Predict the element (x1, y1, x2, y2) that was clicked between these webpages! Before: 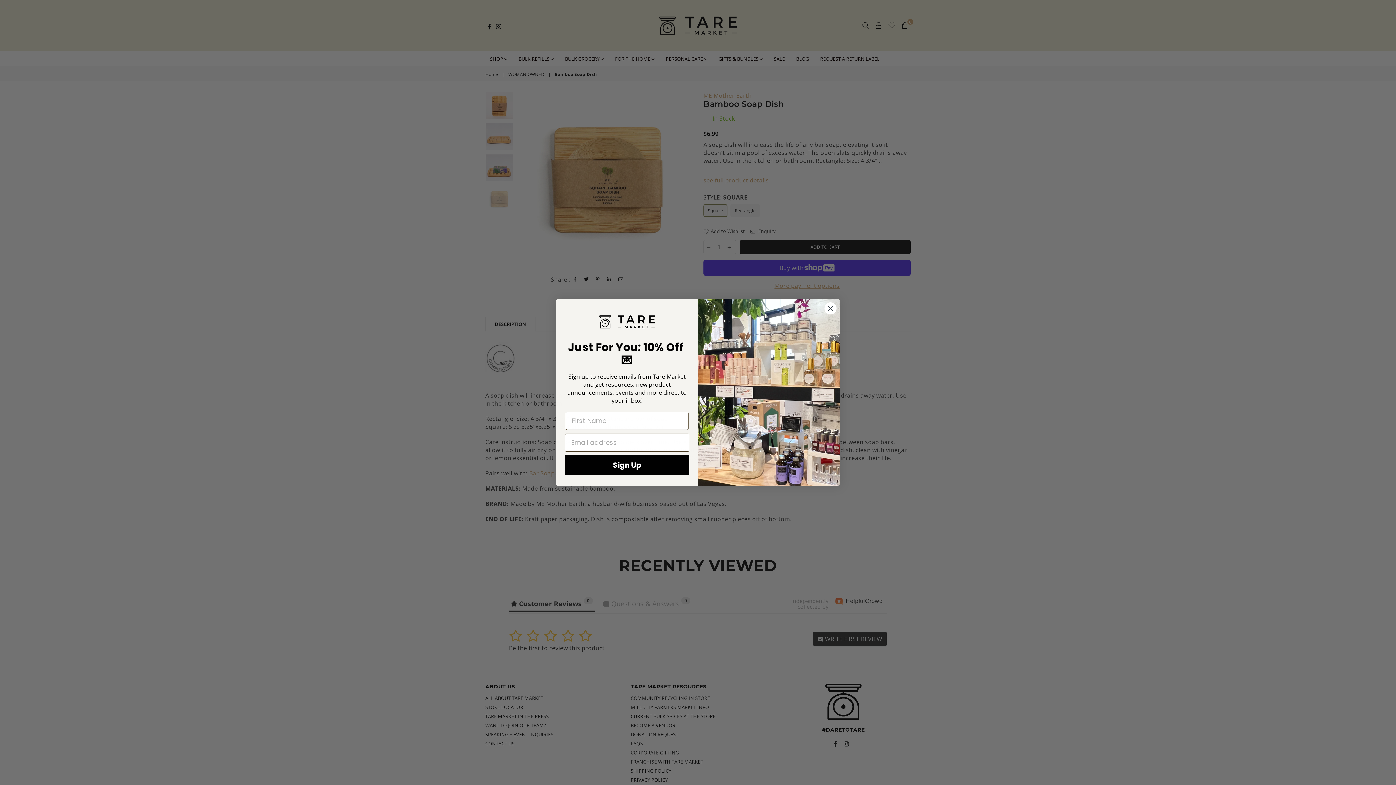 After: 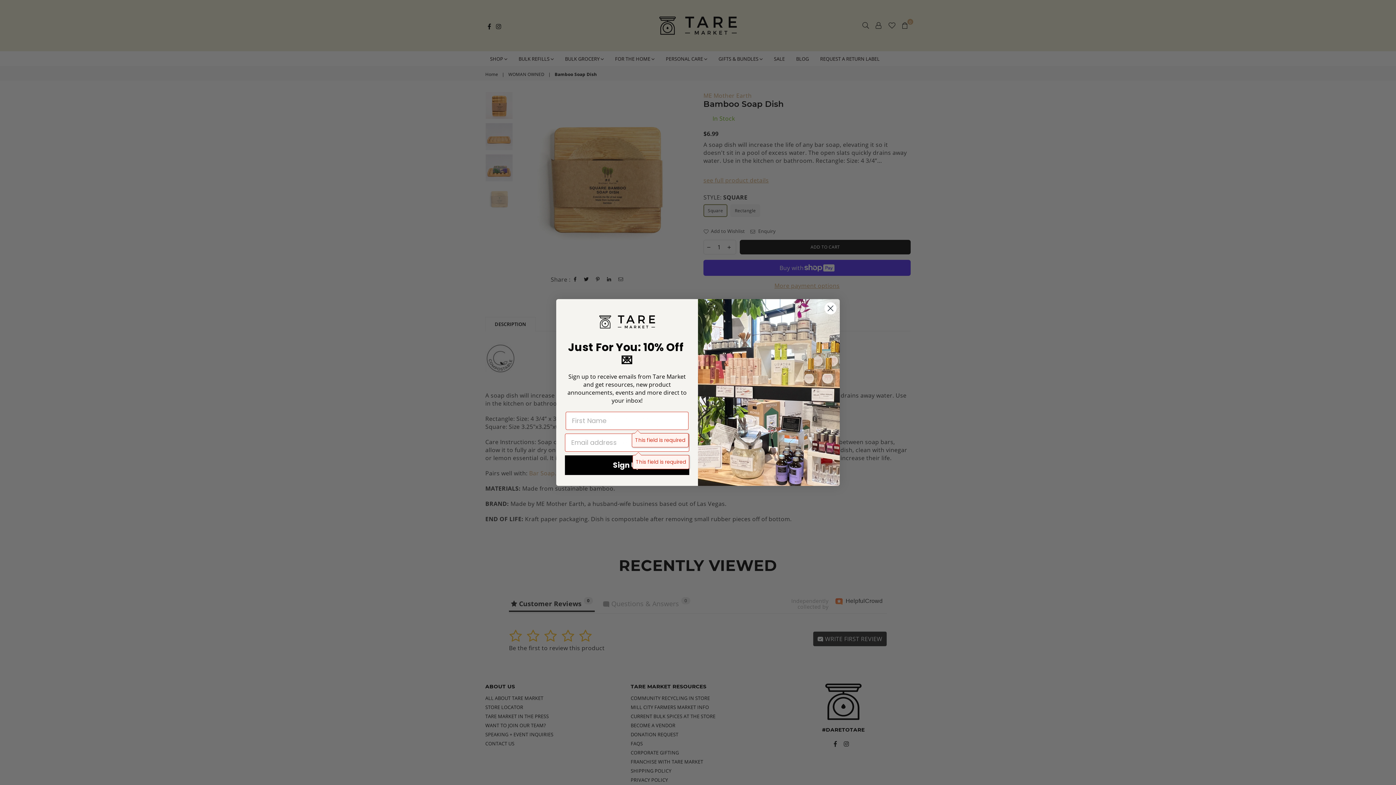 Action: label: Sign Up bbox: (565, 455, 689, 475)